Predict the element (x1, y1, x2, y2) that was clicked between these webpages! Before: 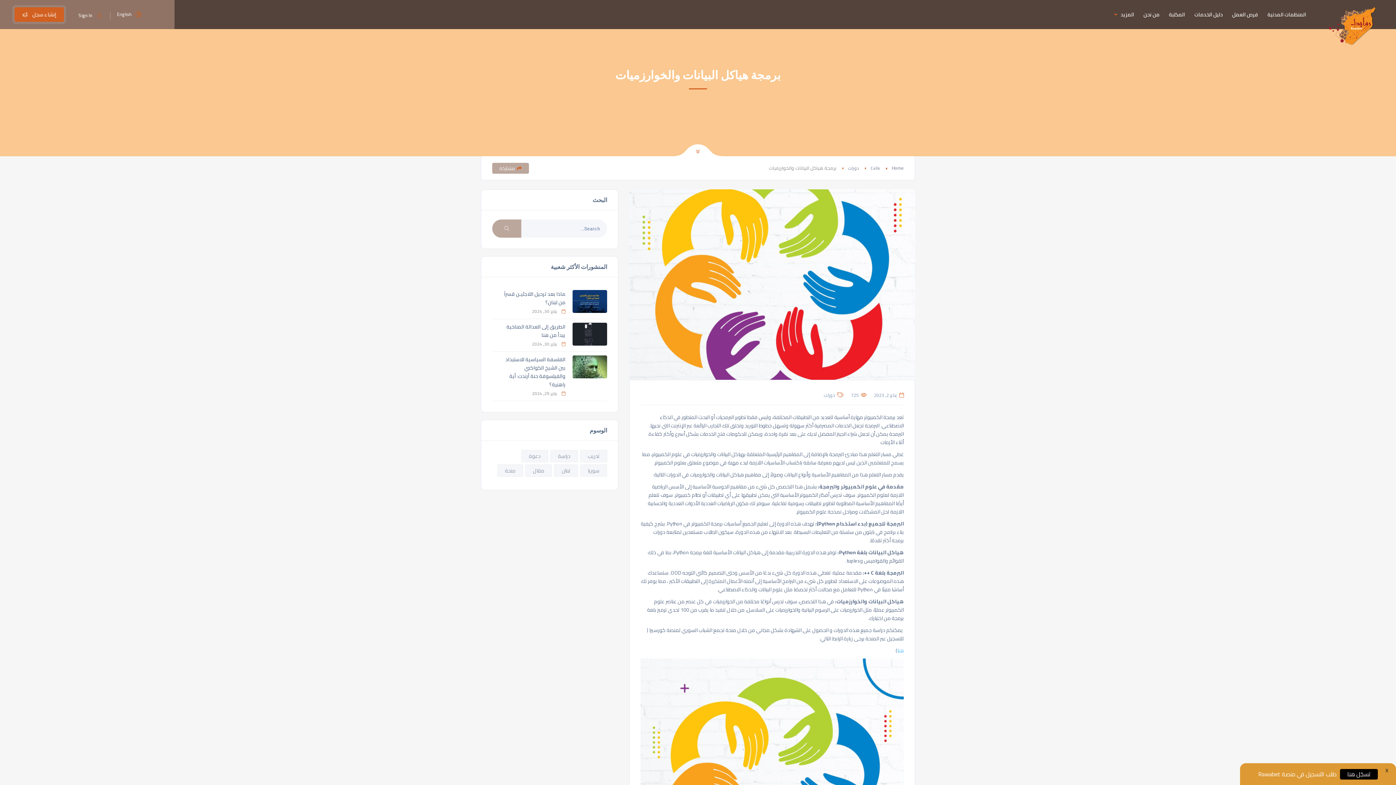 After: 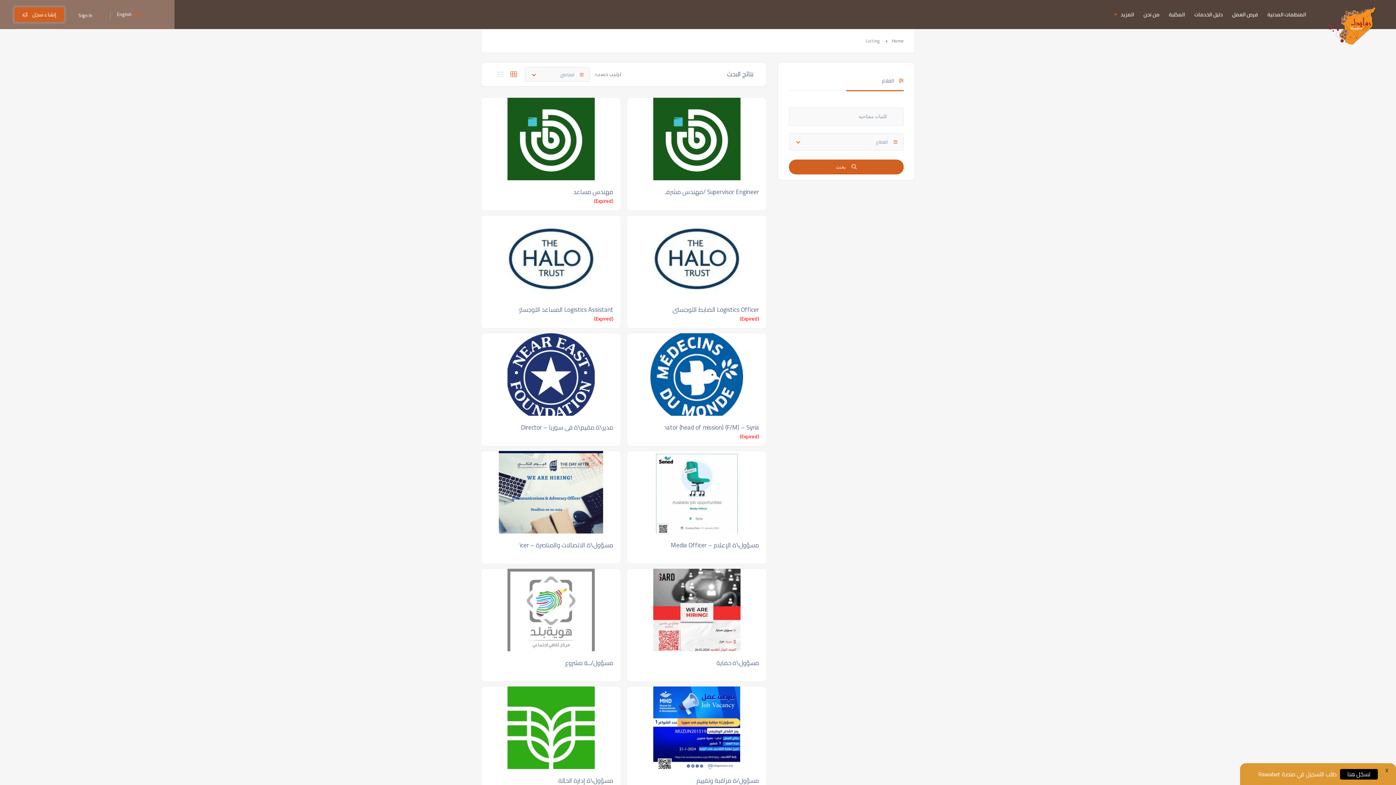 Action: label: فرص العمل bbox: (1228, 6, 1262, 22)